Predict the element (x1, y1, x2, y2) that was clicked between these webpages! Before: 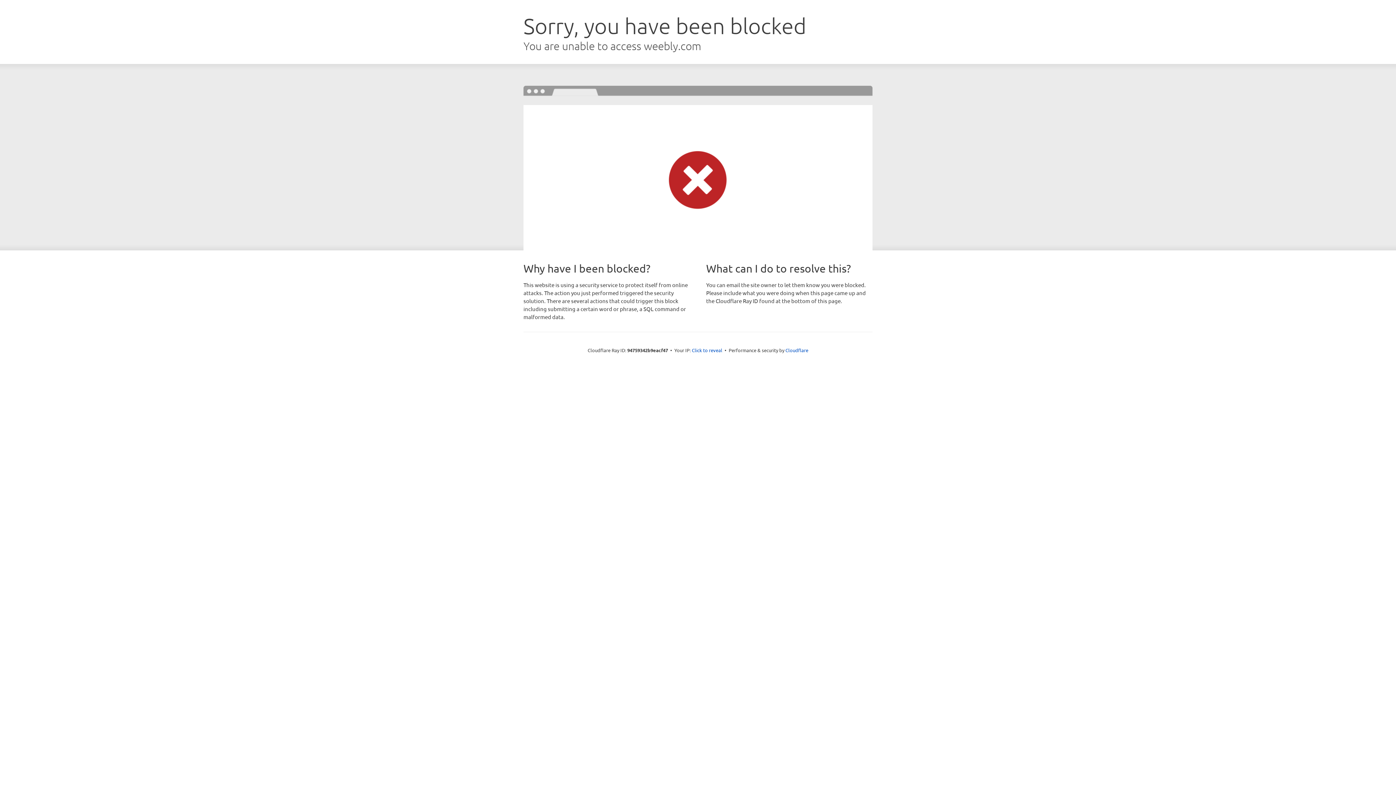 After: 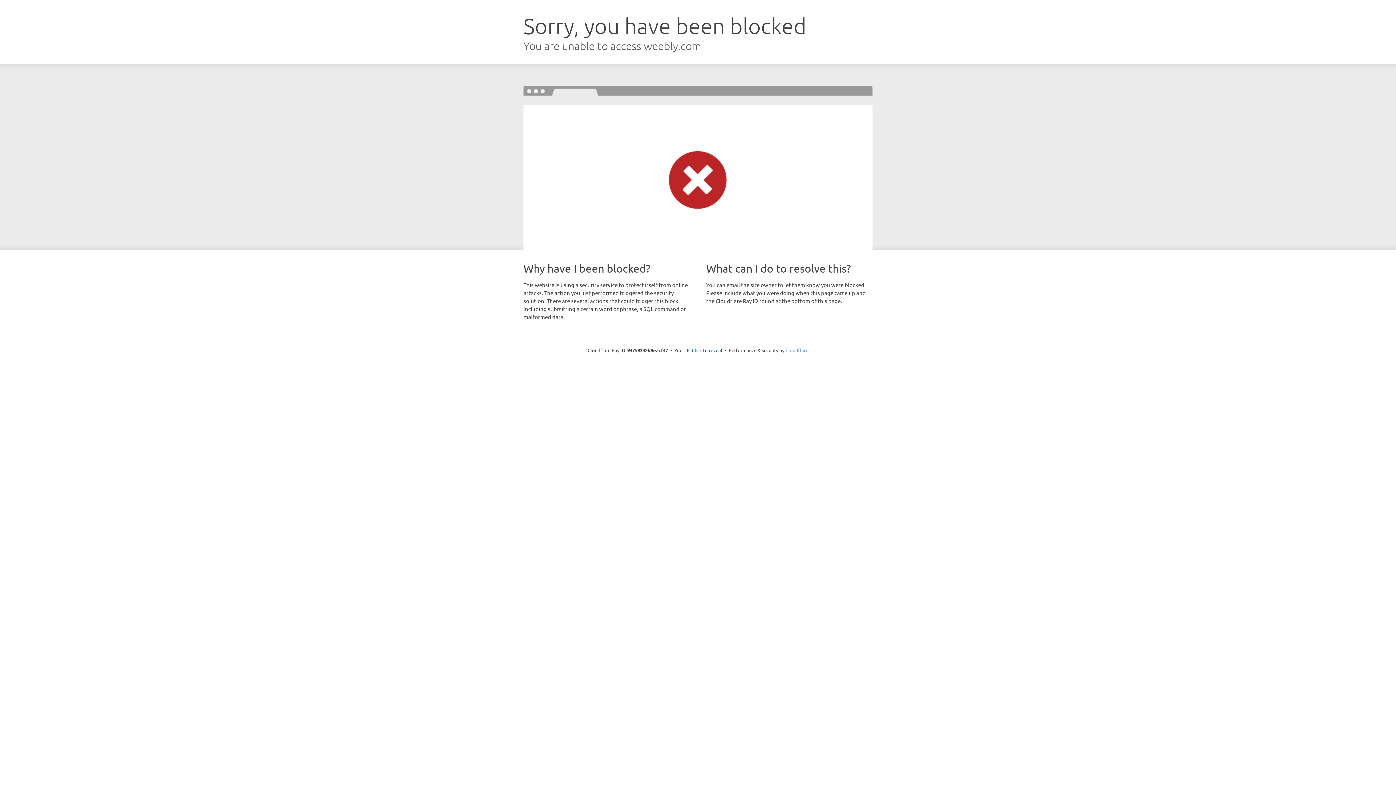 Action: label: Cloudflare bbox: (785, 347, 808, 353)